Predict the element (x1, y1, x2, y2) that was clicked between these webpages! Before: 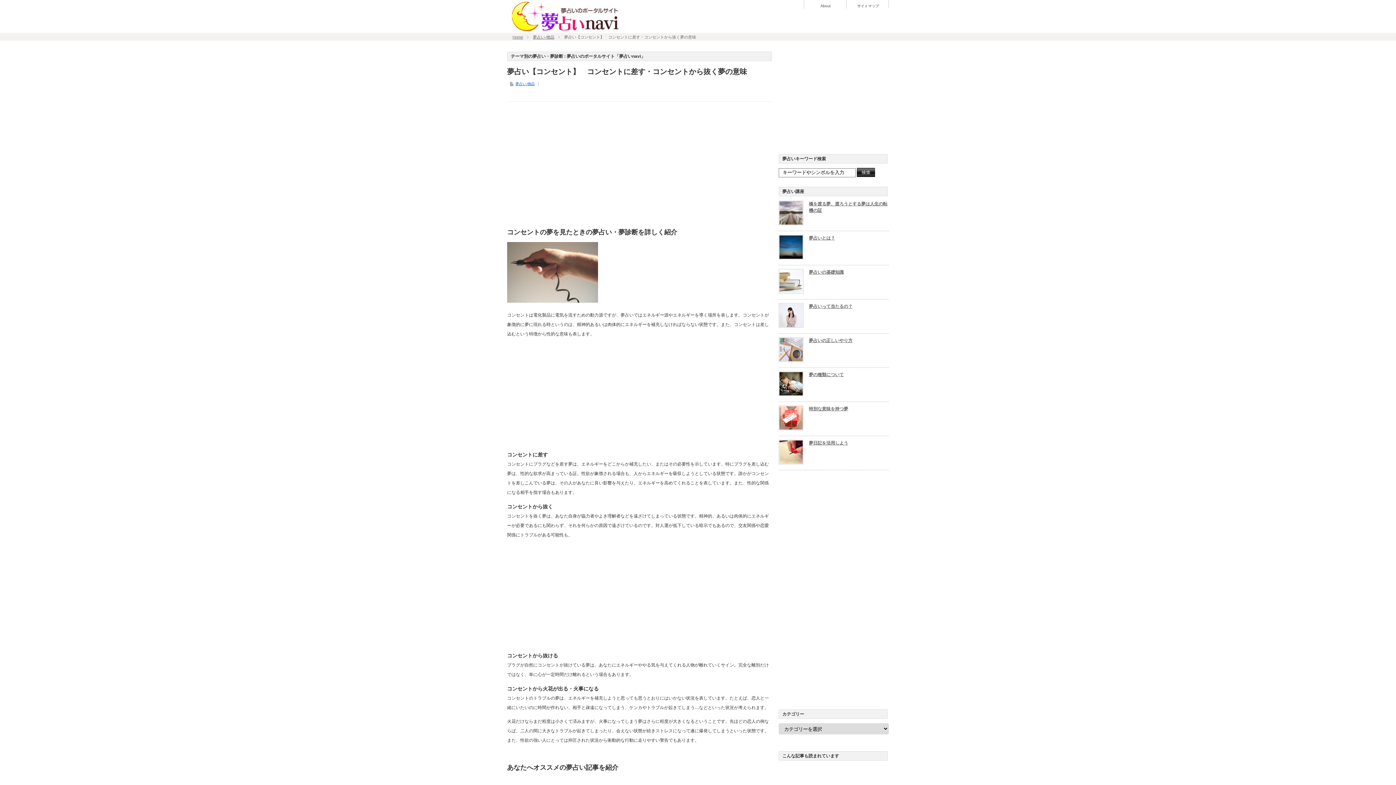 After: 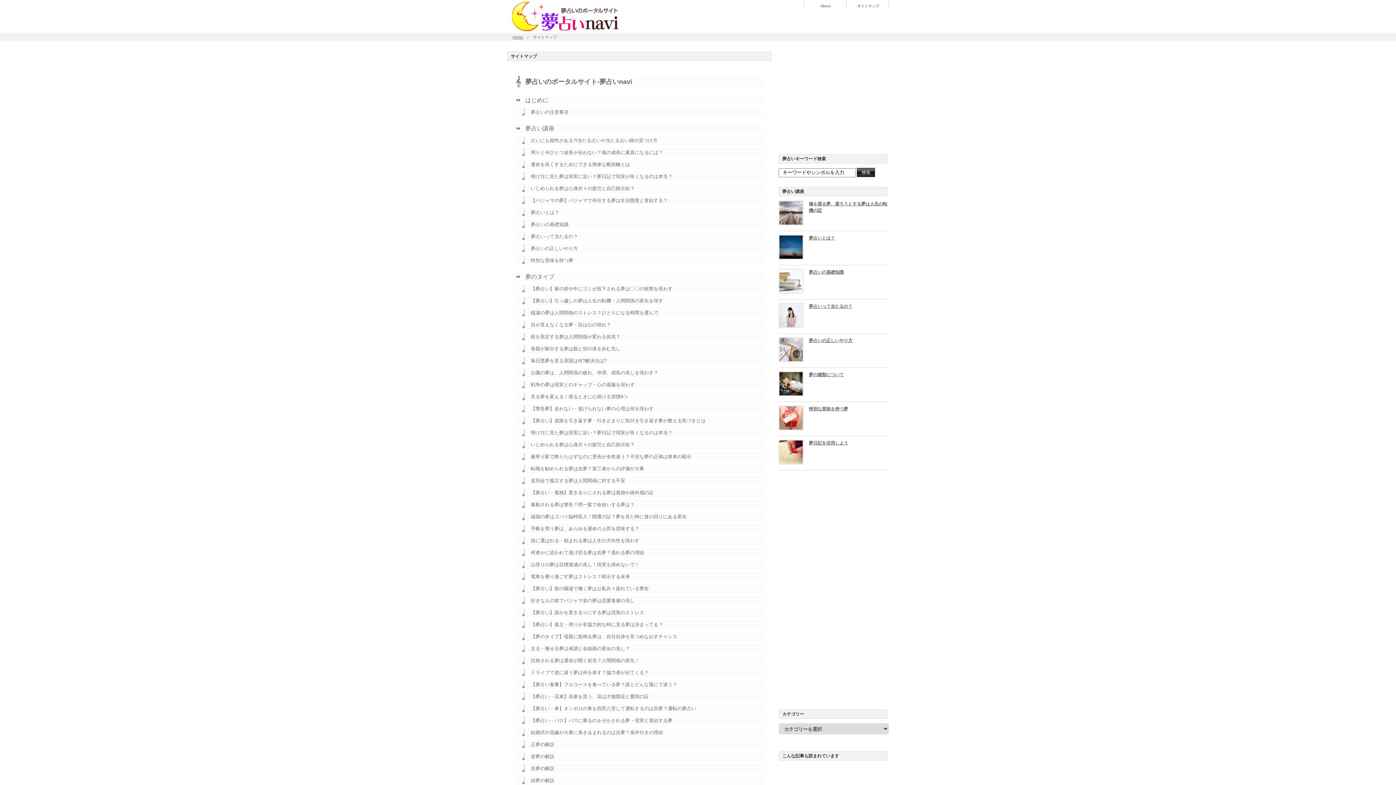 Action: label: サイトマップ bbox: (846, 4, 889, 8)